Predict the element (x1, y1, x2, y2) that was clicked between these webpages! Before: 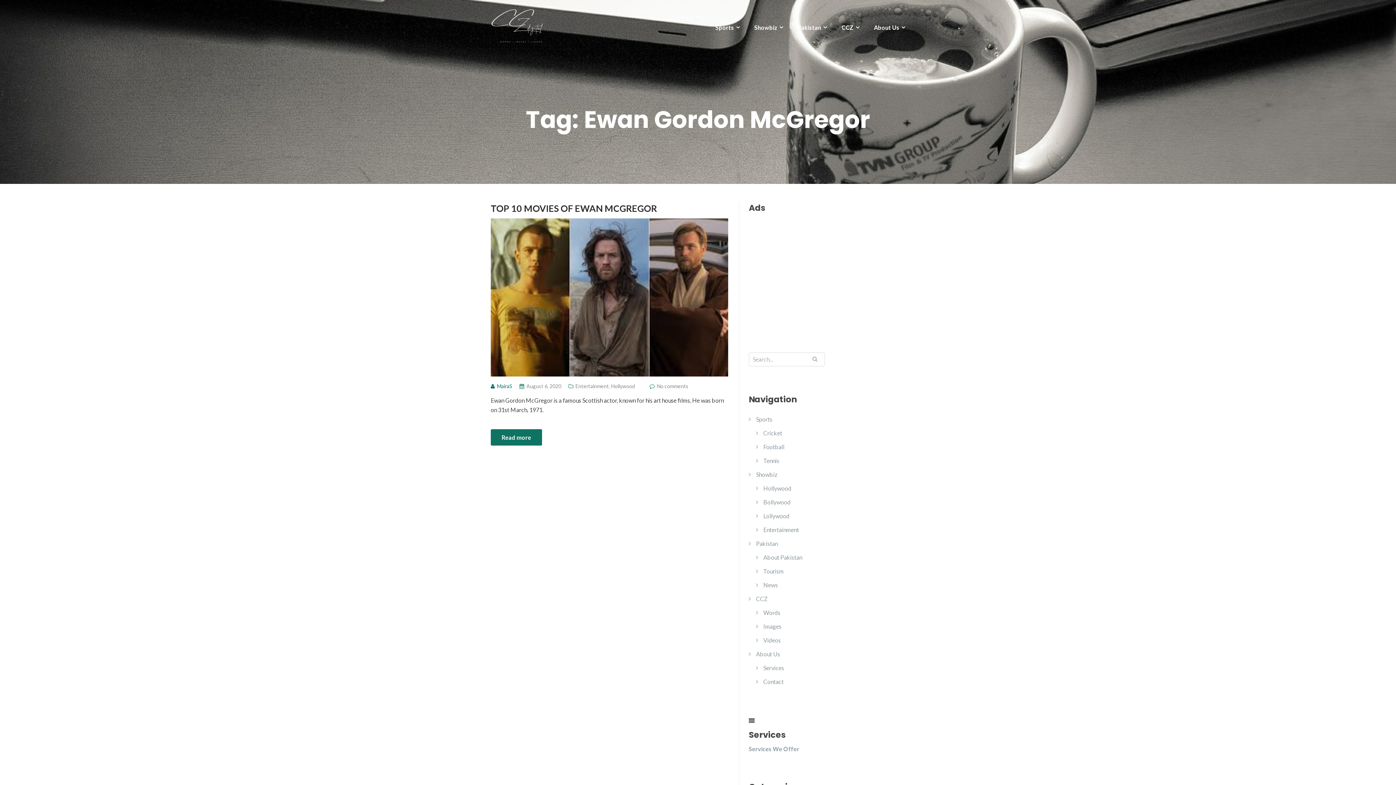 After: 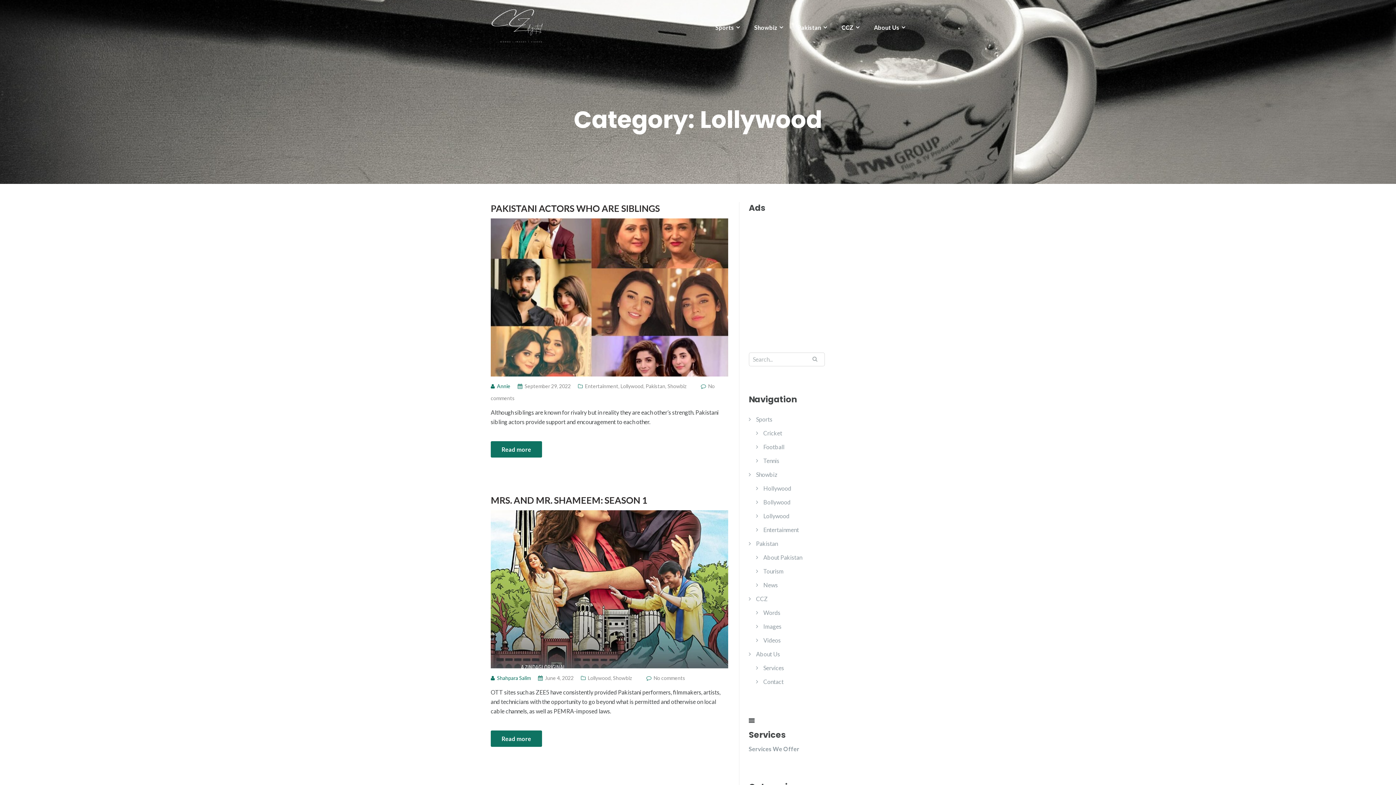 Action: label: Lollywood bbox: (763, 512, 789, 519)